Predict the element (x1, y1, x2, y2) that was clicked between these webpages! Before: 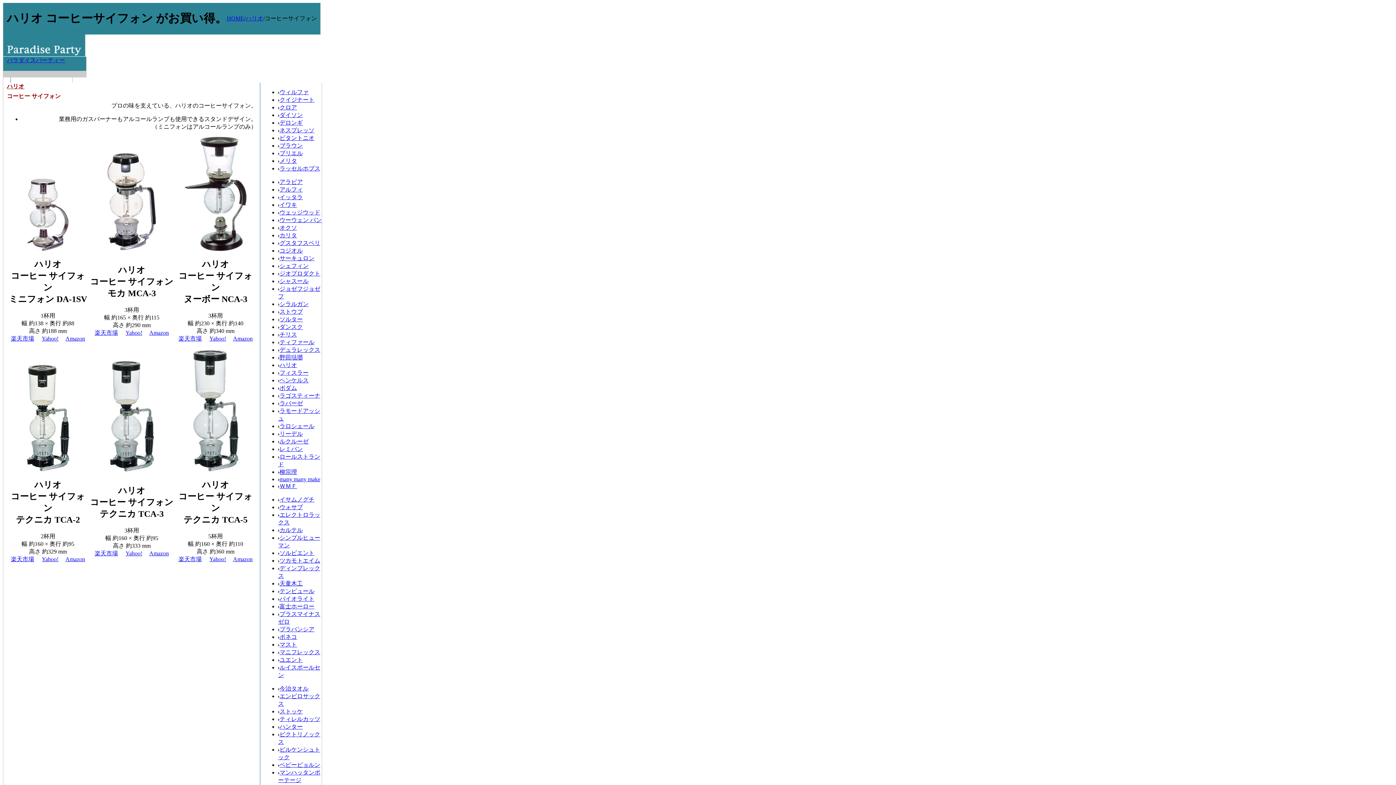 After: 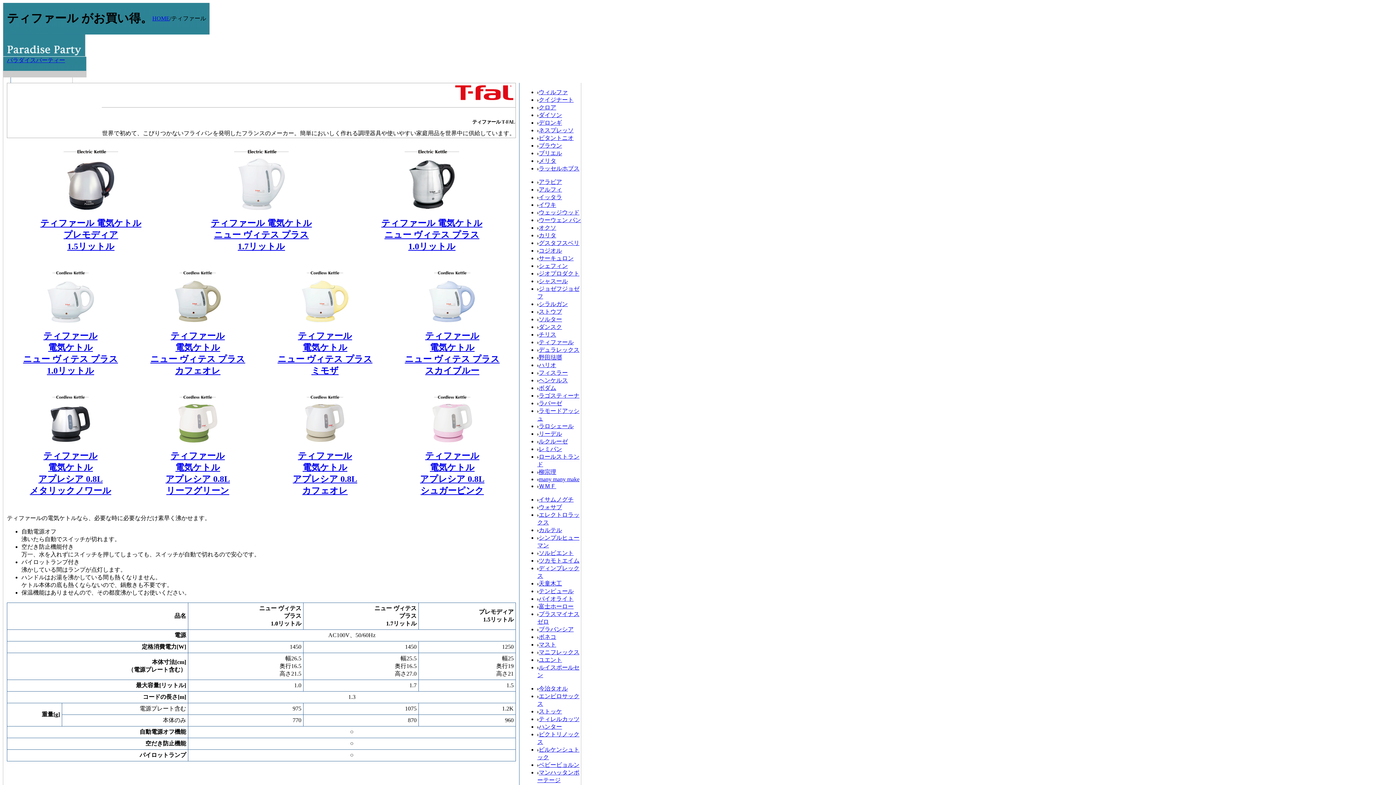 Action: bbox: (278, 339, 314, 345) label: ティファール